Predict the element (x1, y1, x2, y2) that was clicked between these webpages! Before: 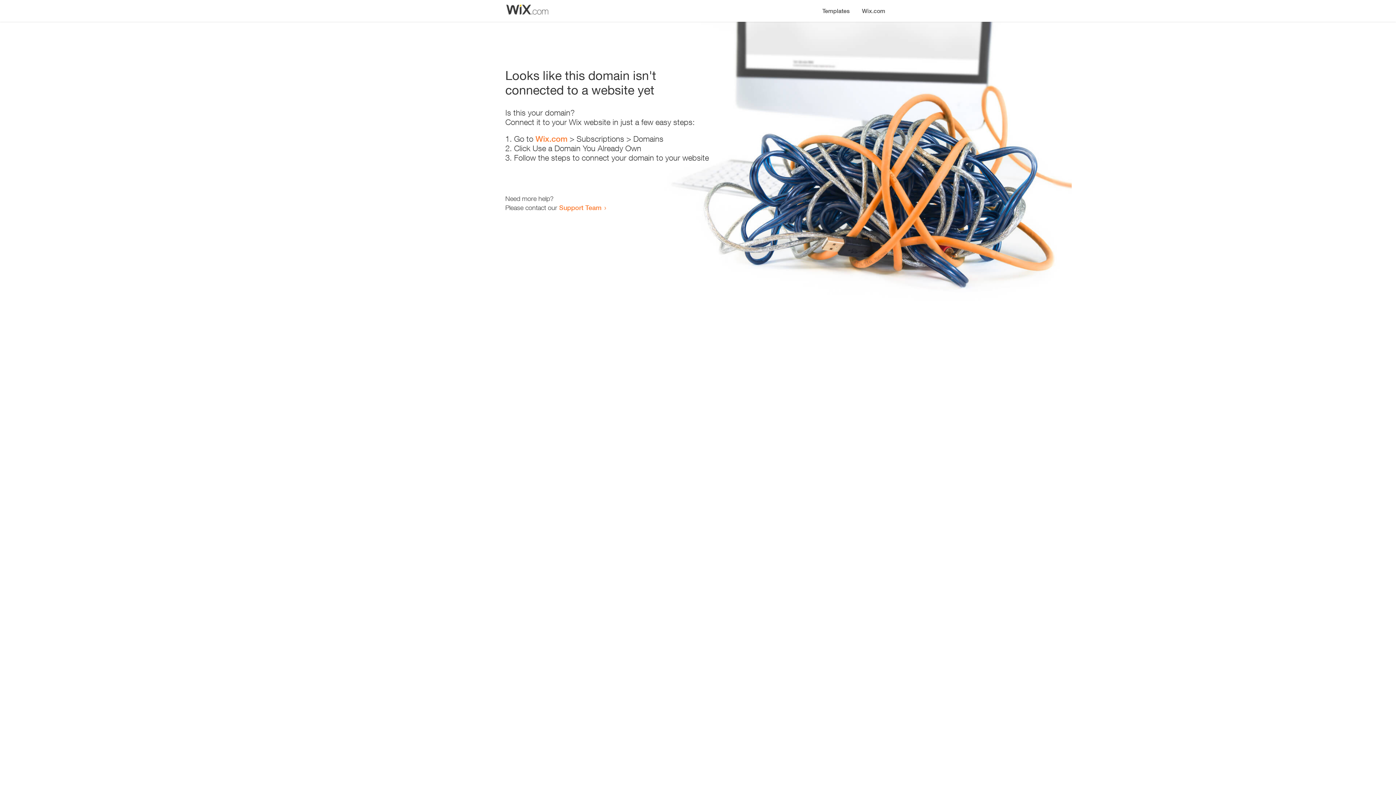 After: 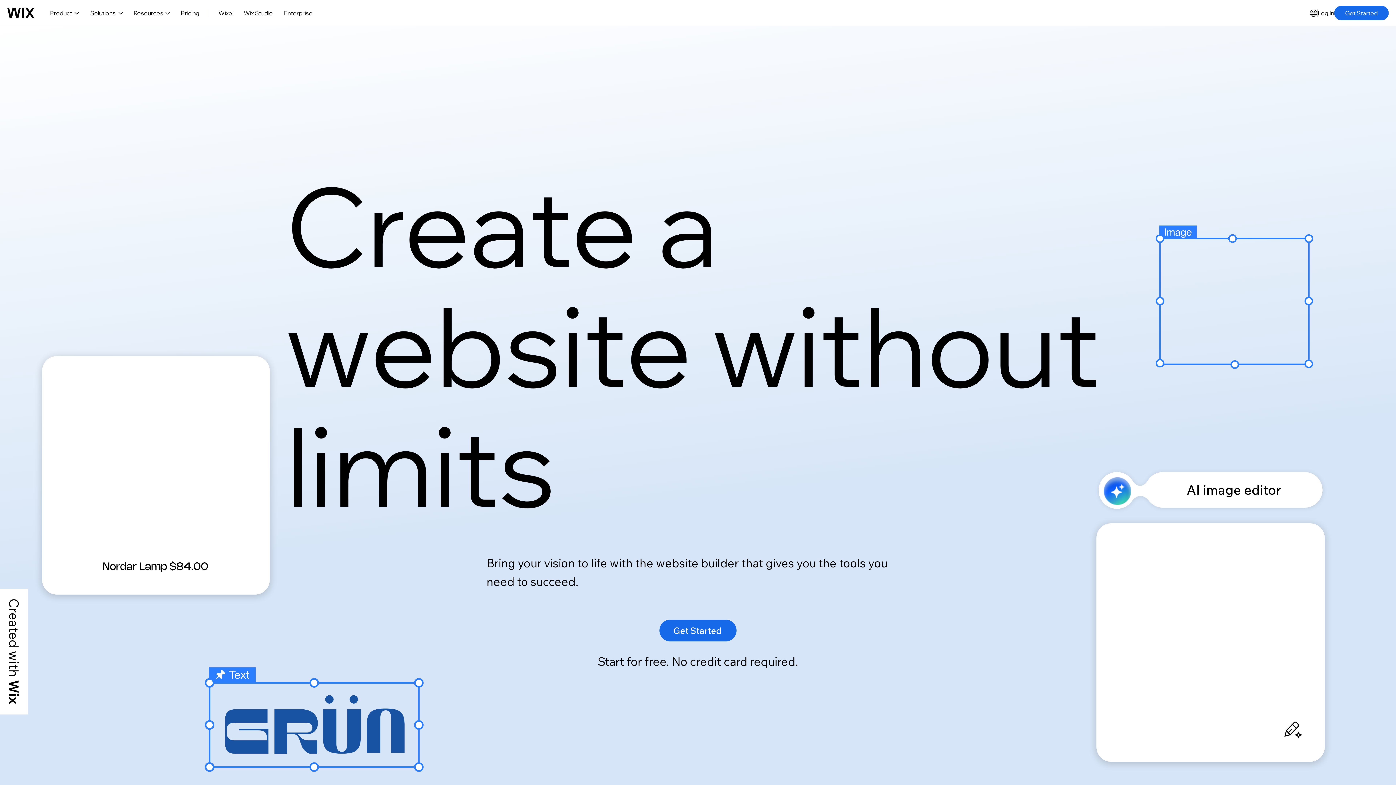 Action: bbox: (535, 134, 567, 143) label: Wix.com